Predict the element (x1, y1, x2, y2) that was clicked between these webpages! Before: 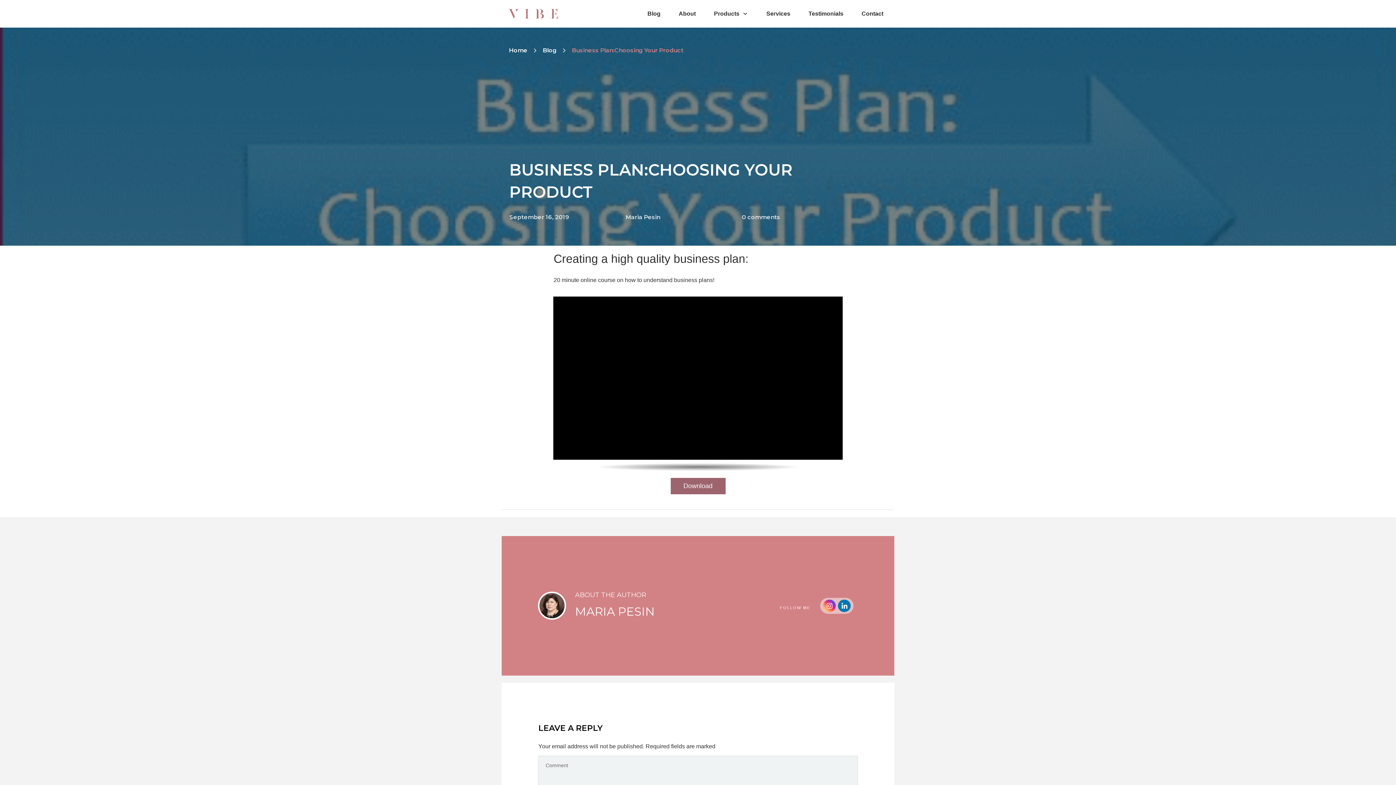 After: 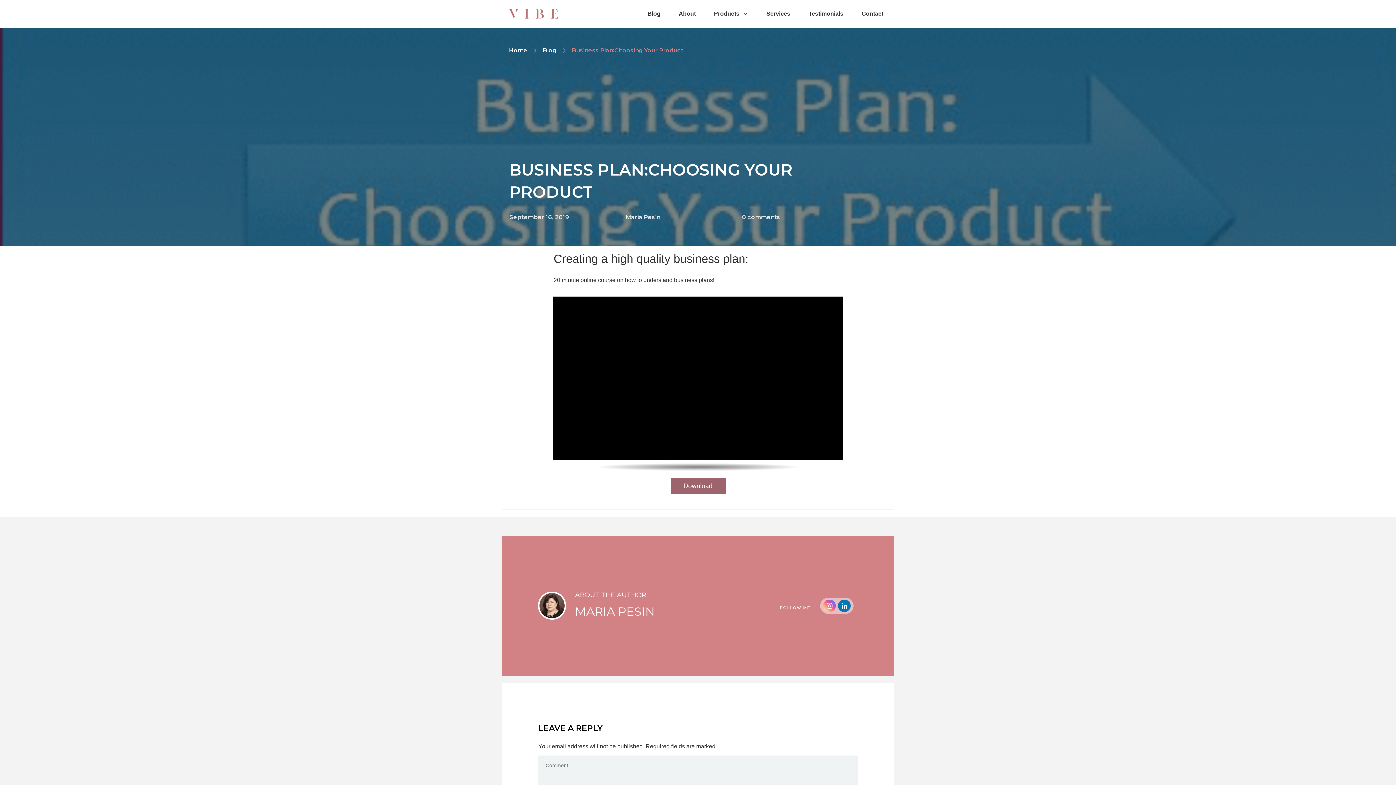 Action: bbox: (823, 600, 835, 612)